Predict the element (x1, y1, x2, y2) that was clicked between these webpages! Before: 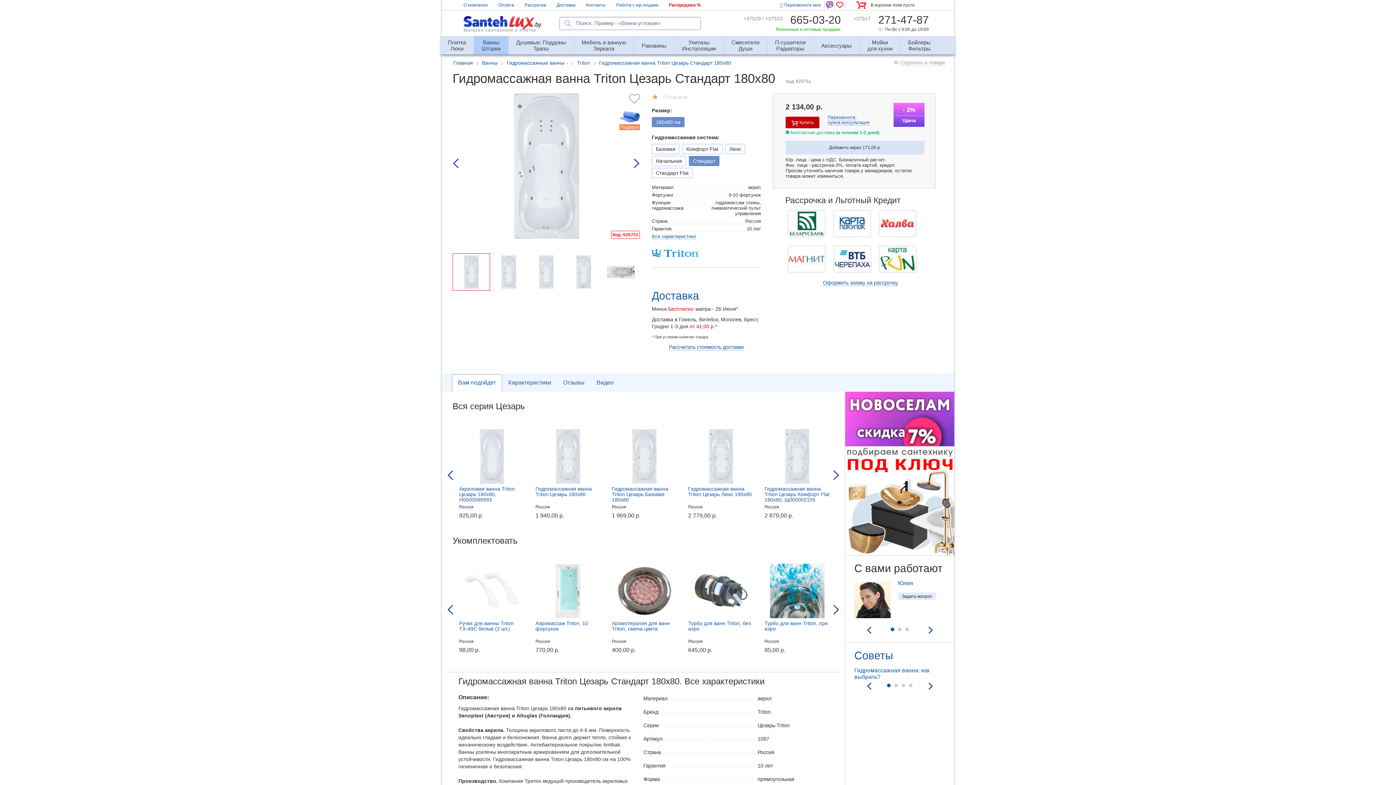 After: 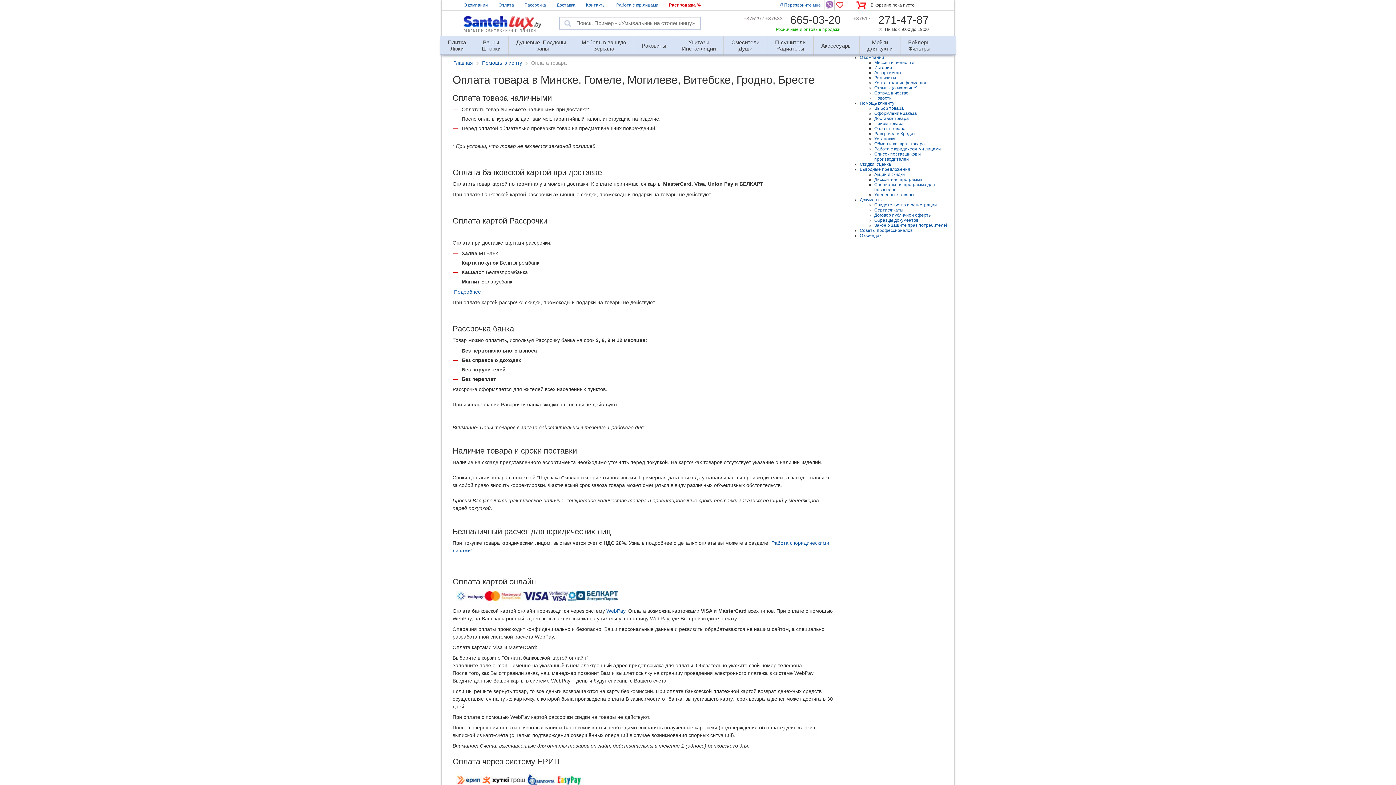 Action: bbox: (498, 2, 514, 7) label: Оплата